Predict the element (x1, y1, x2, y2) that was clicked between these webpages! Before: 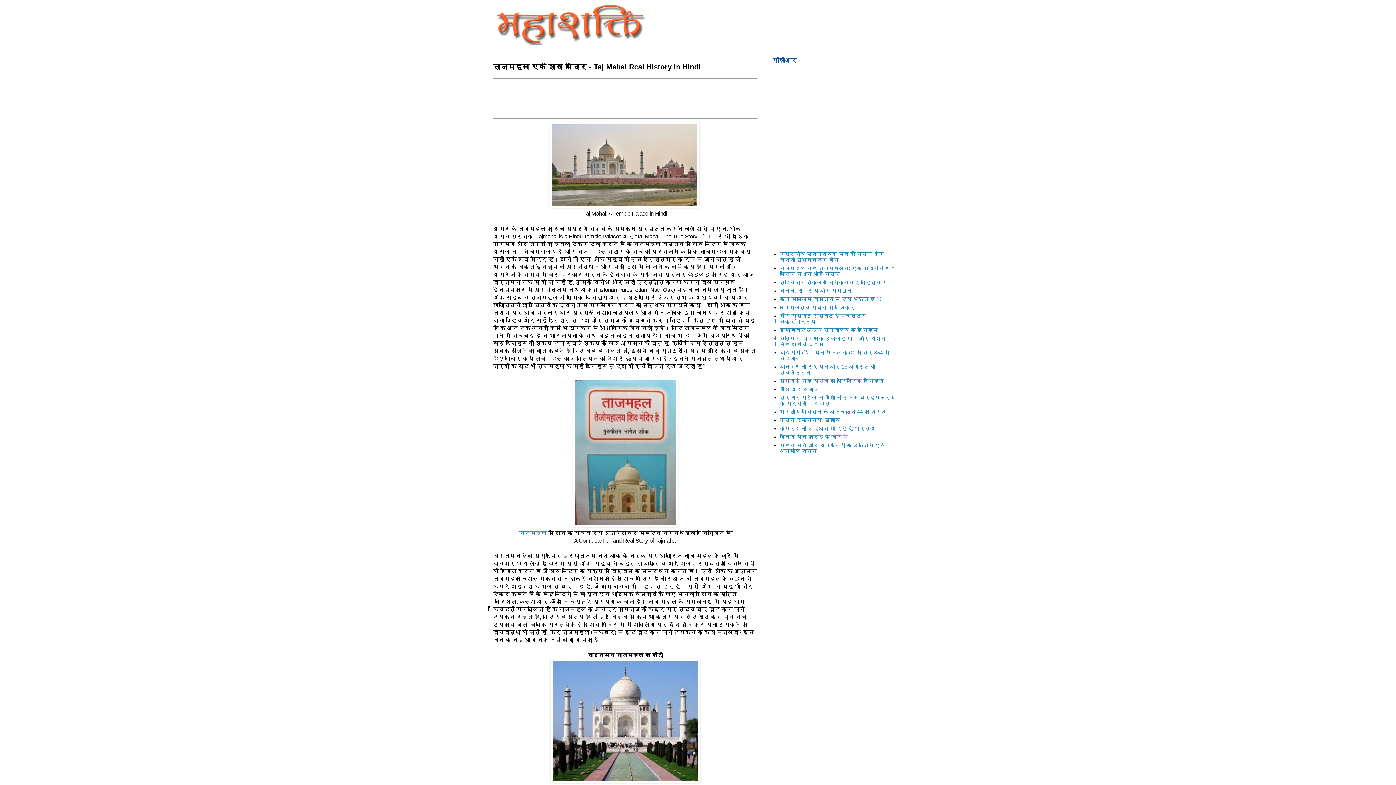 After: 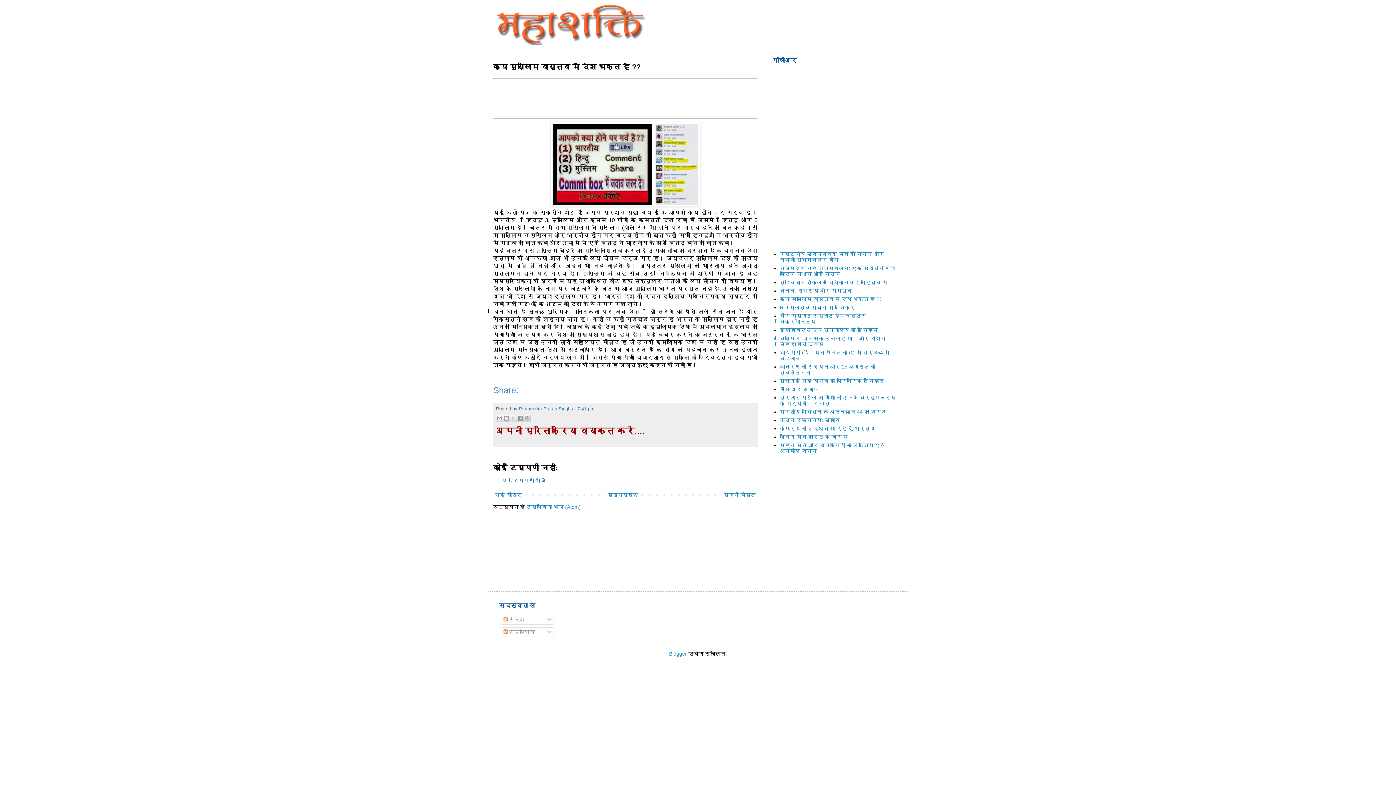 Action: label: क्या मुस्लिम वास्तव में देश भक्त है ?? bbox: (780, 296, 882, 302)